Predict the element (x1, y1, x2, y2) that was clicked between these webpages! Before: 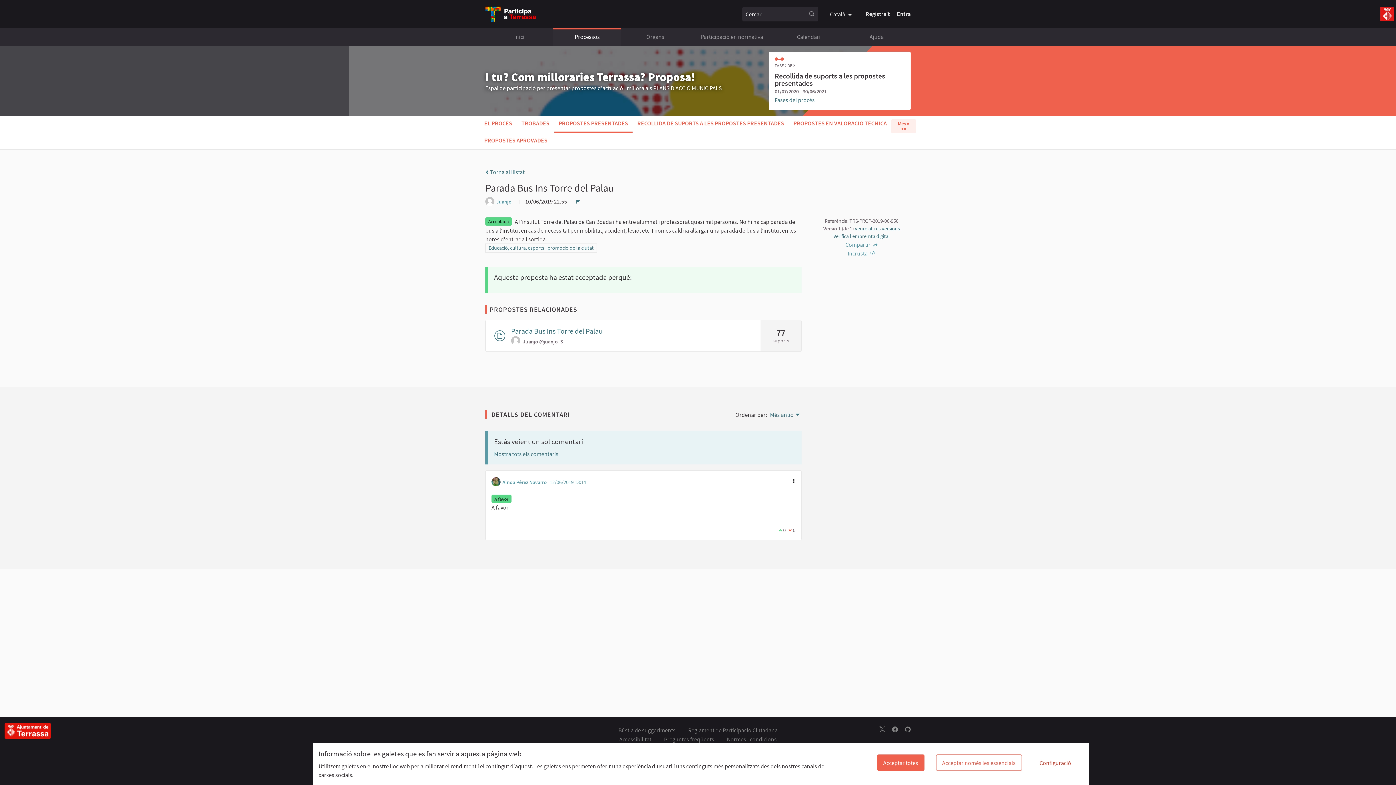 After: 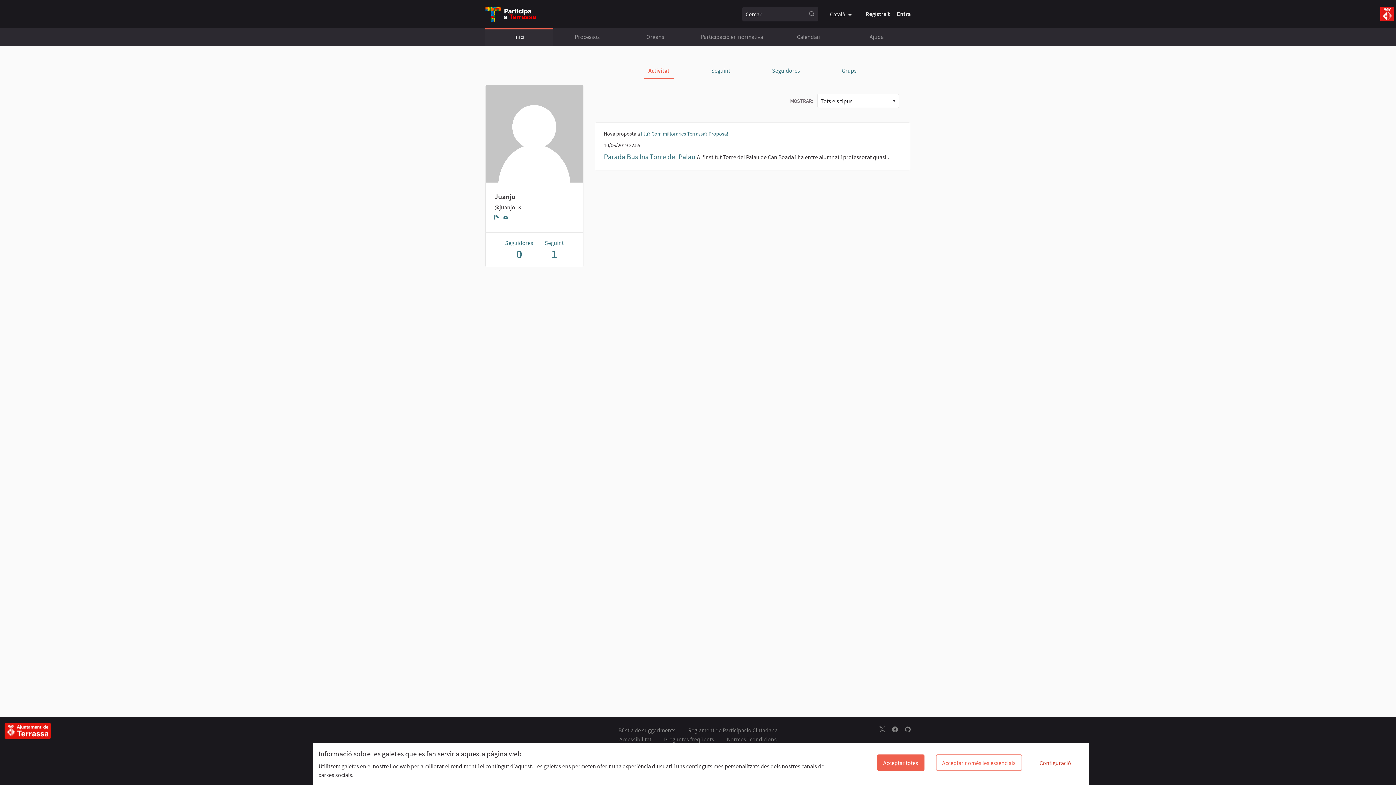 Action: label: Juanjo bbox: (496, 198, 513, 205)